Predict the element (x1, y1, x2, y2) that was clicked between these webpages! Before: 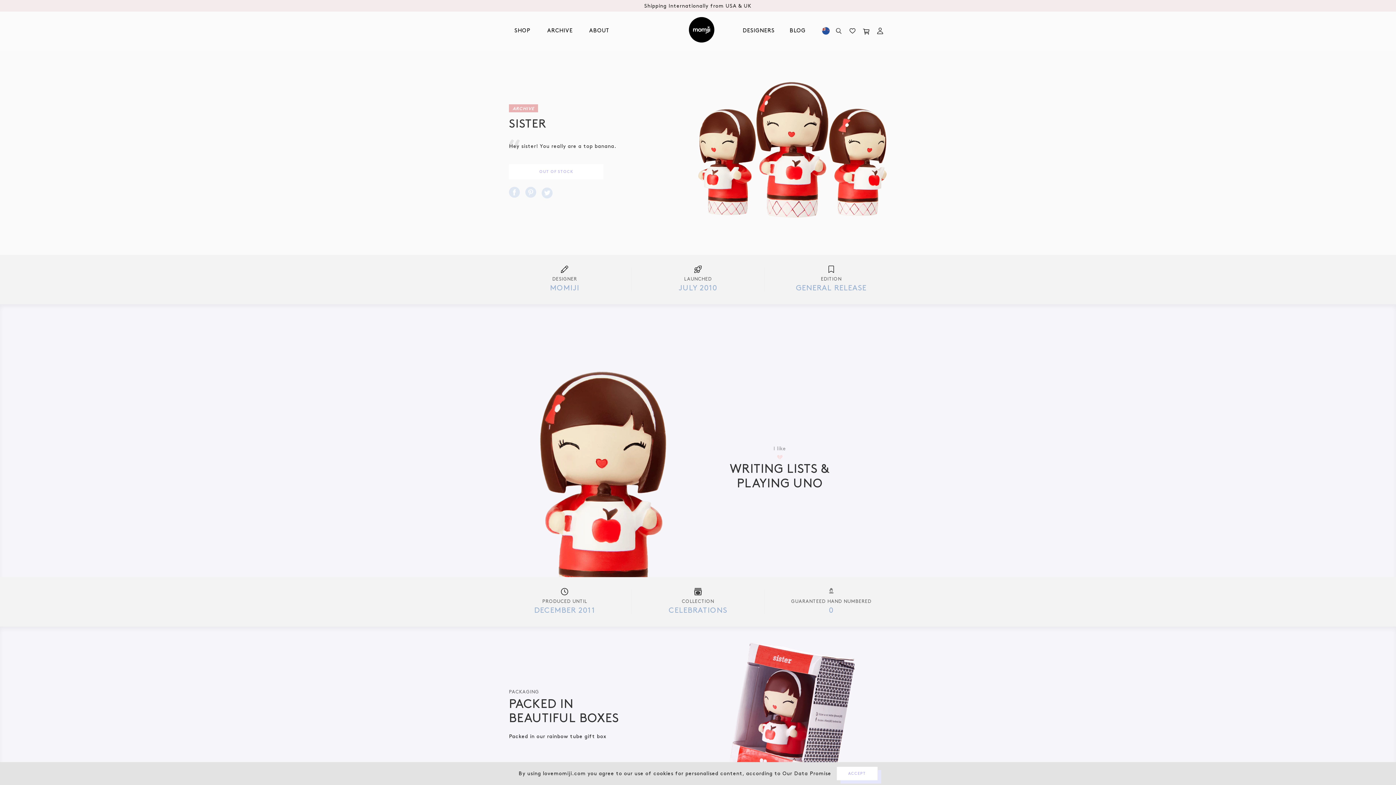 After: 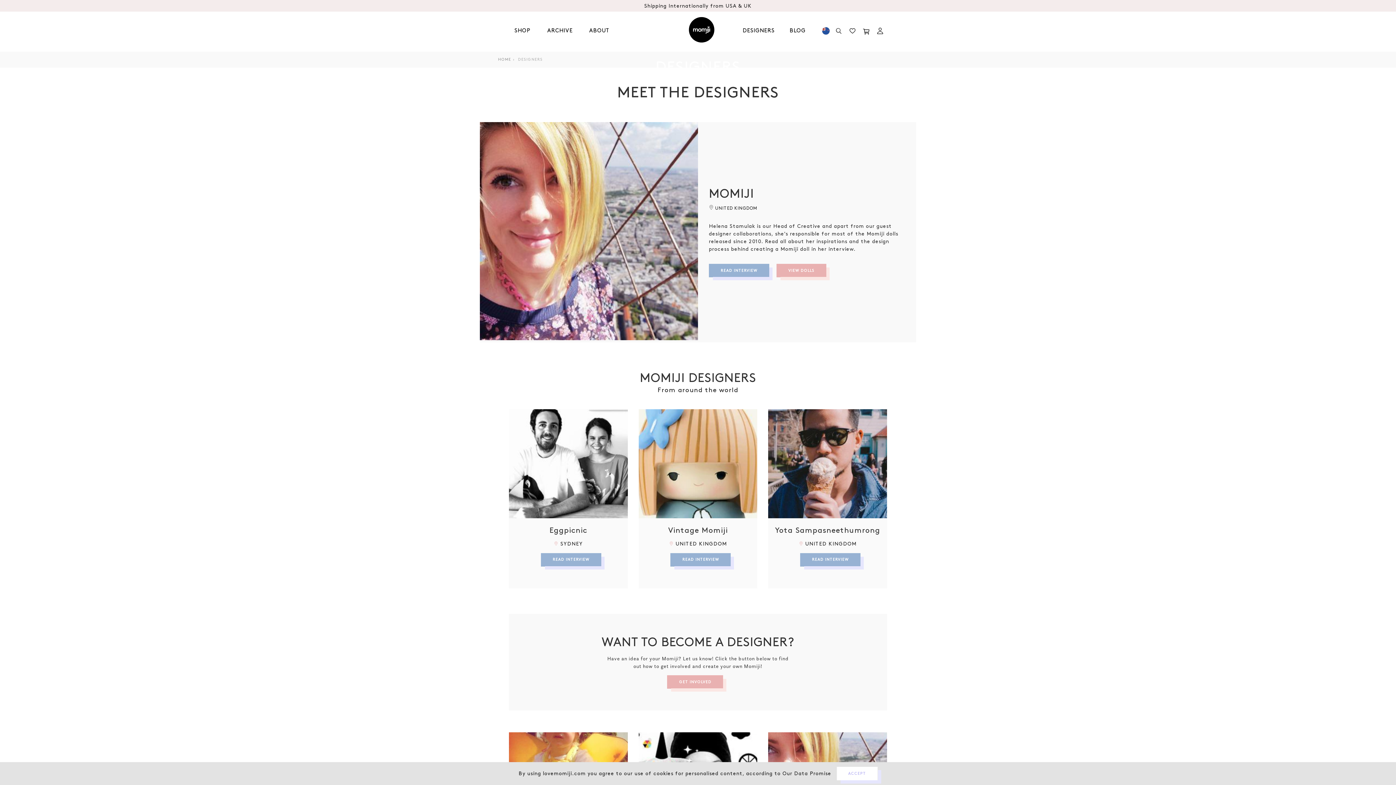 Action: bbox: (737, 23, 780, 38) label: DESIGNERS